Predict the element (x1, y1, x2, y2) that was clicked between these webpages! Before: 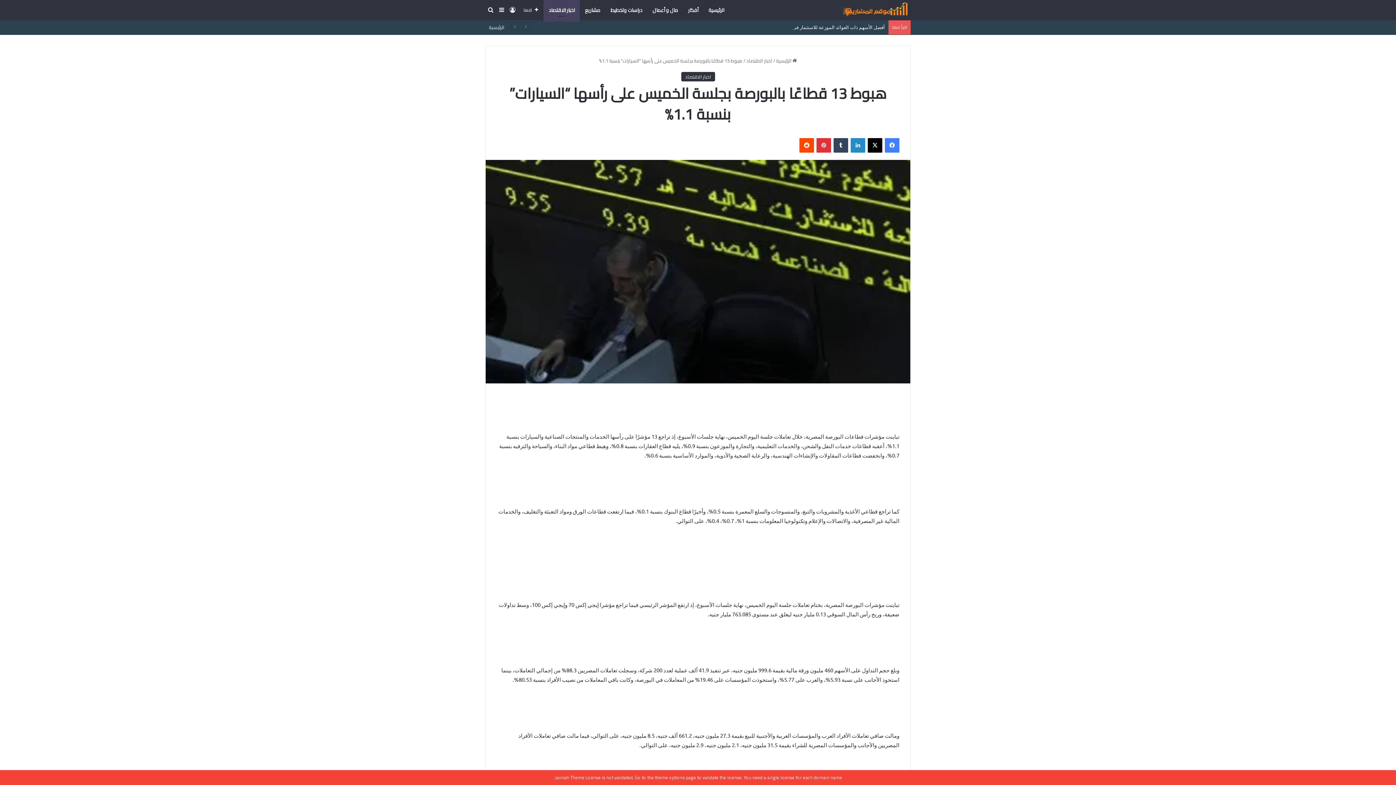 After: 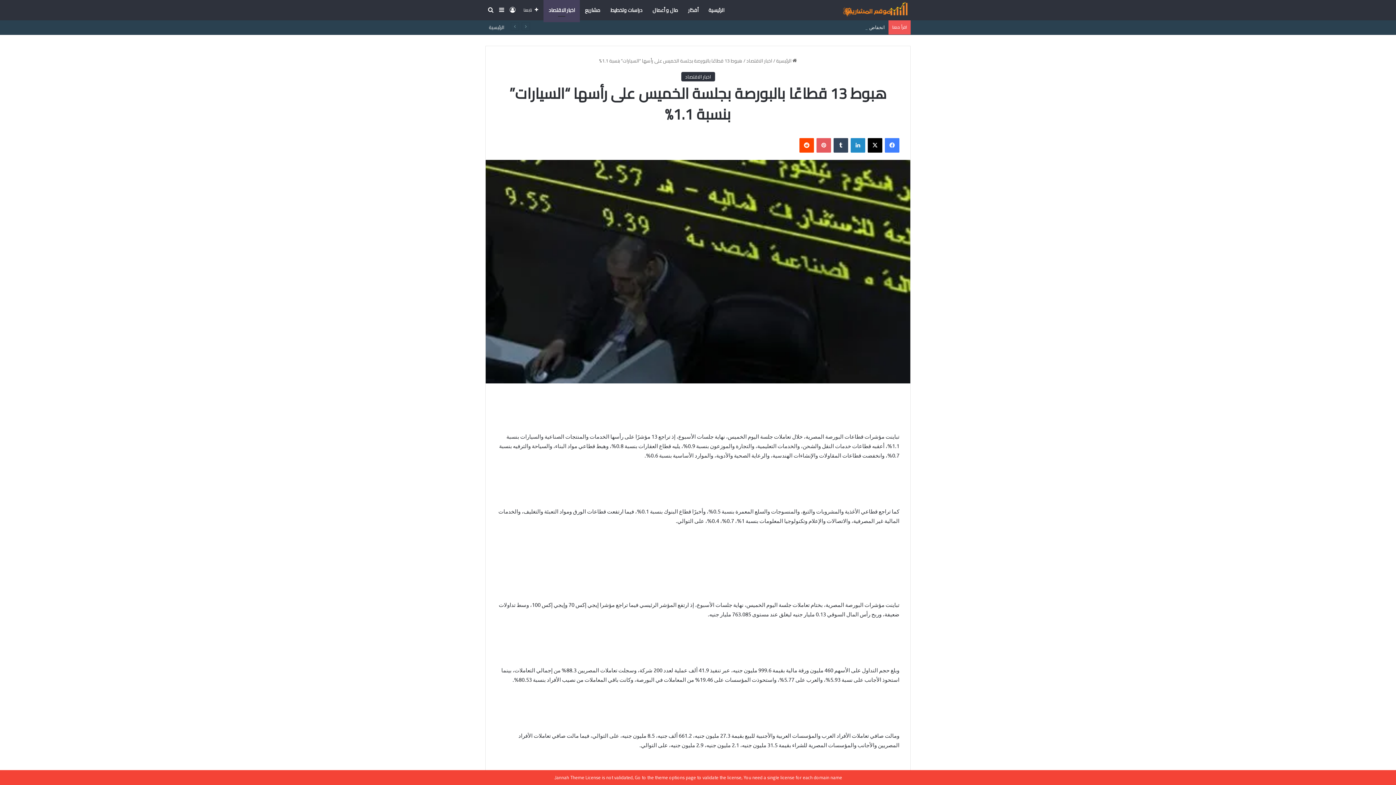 Action: bbox: (816, 138, 831, 152) label: بينتيريست